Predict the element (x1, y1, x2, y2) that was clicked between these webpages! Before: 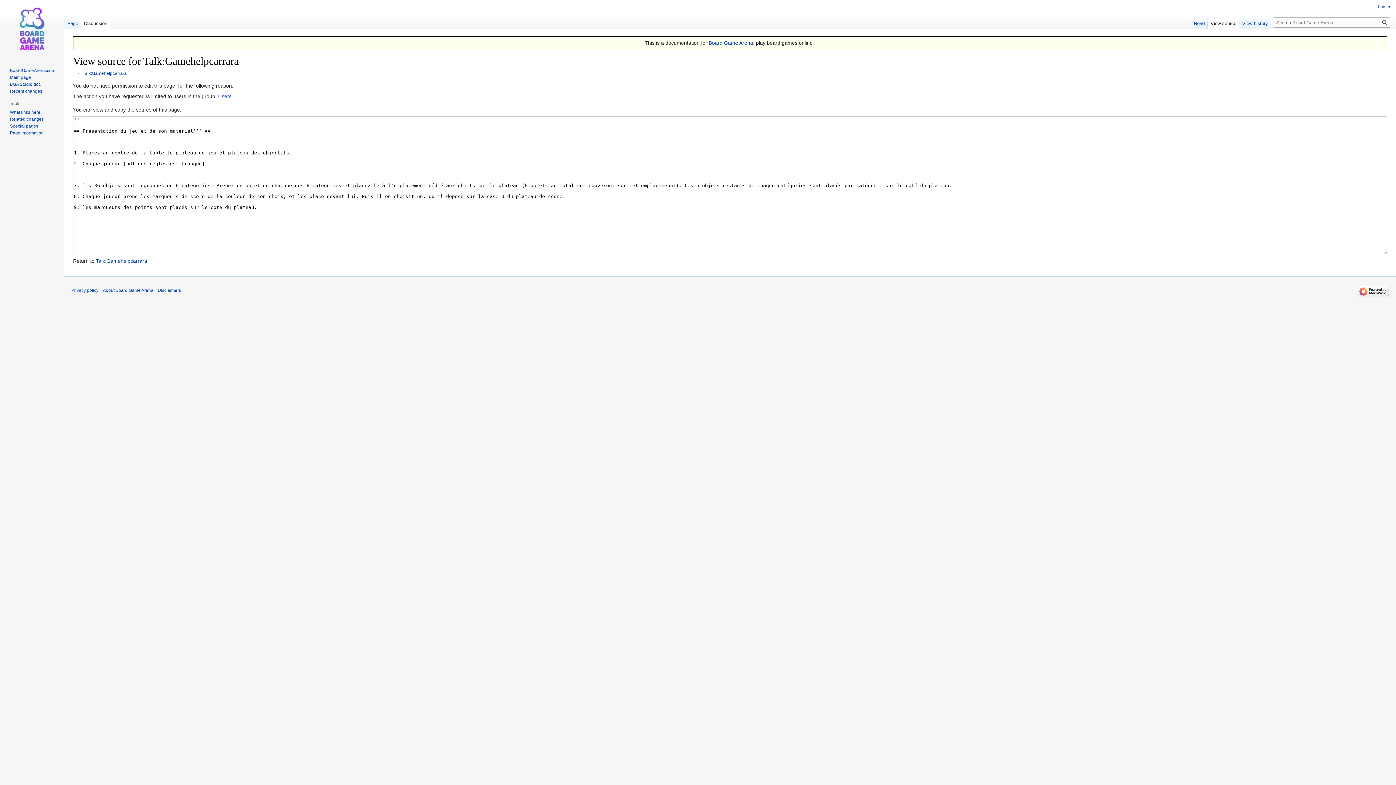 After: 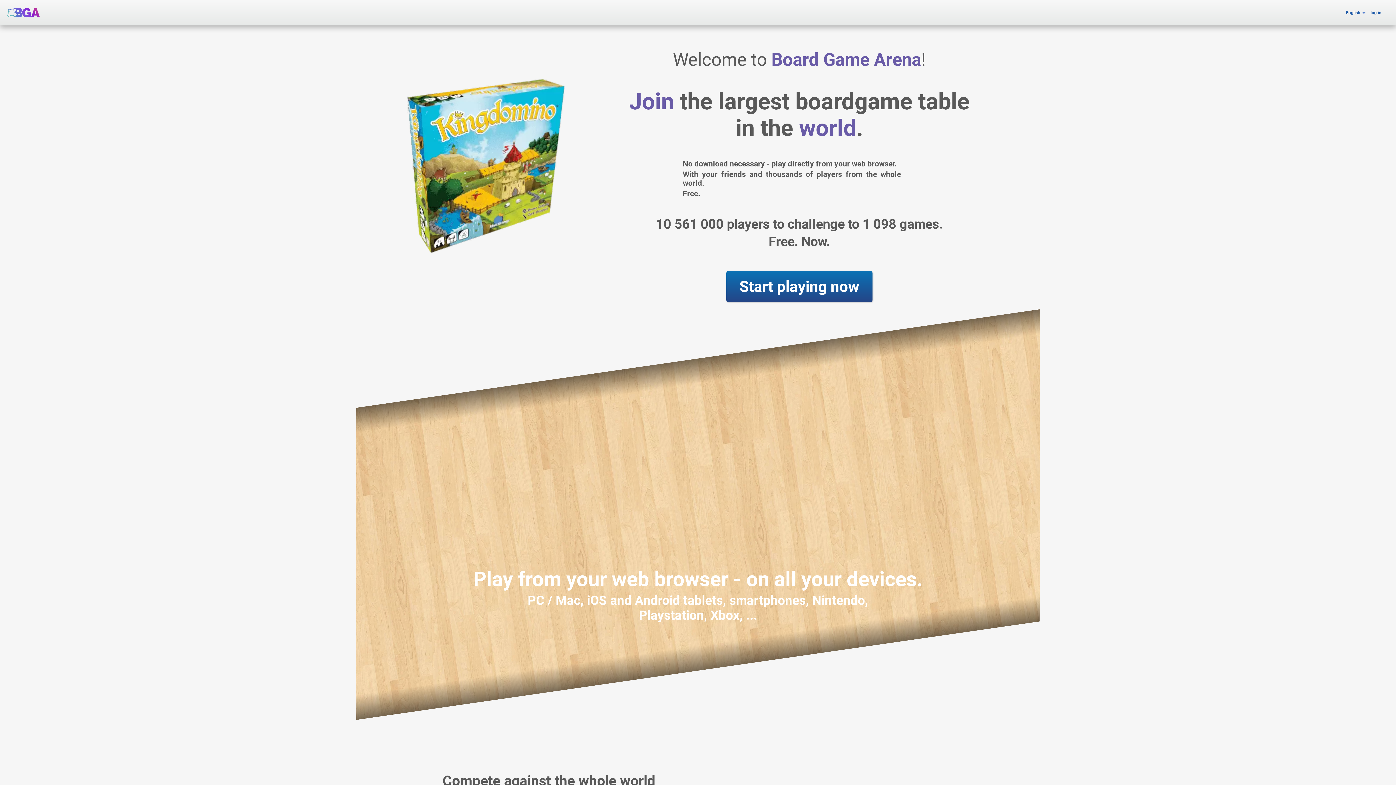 Action: label: Board Game Arena bbox: (708, 40, 753, 45)